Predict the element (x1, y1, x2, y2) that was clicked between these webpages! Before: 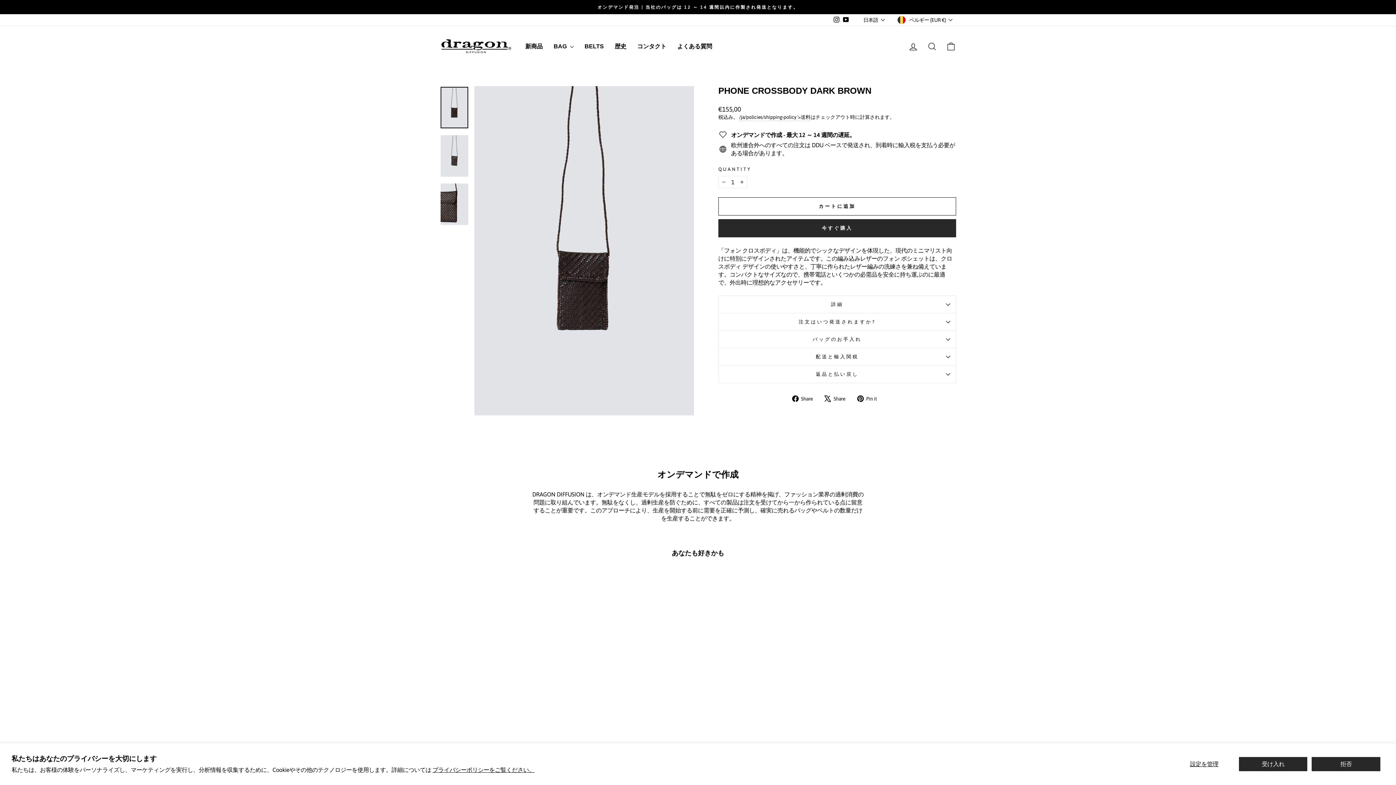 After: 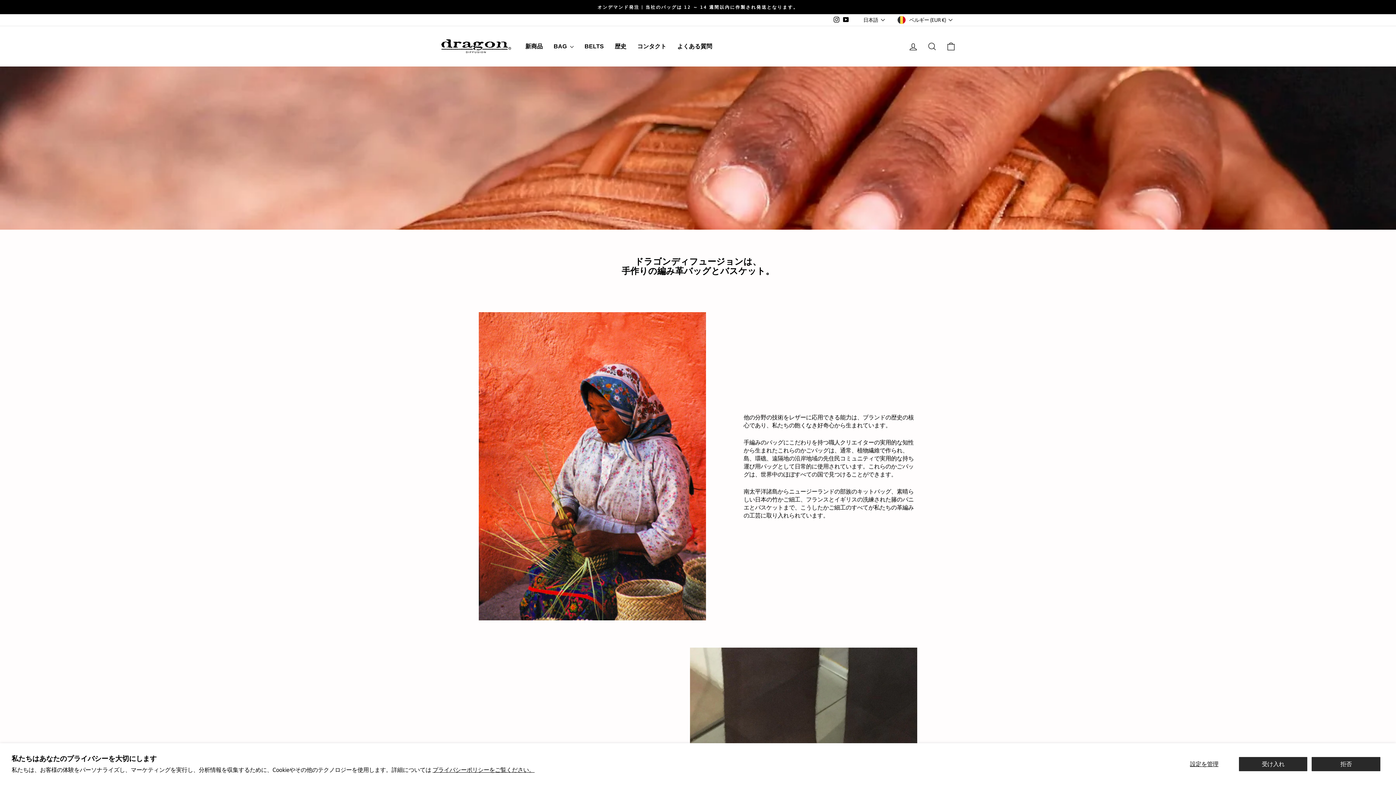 Action: bbox: (609, 40, 632, 52) label: 歴史